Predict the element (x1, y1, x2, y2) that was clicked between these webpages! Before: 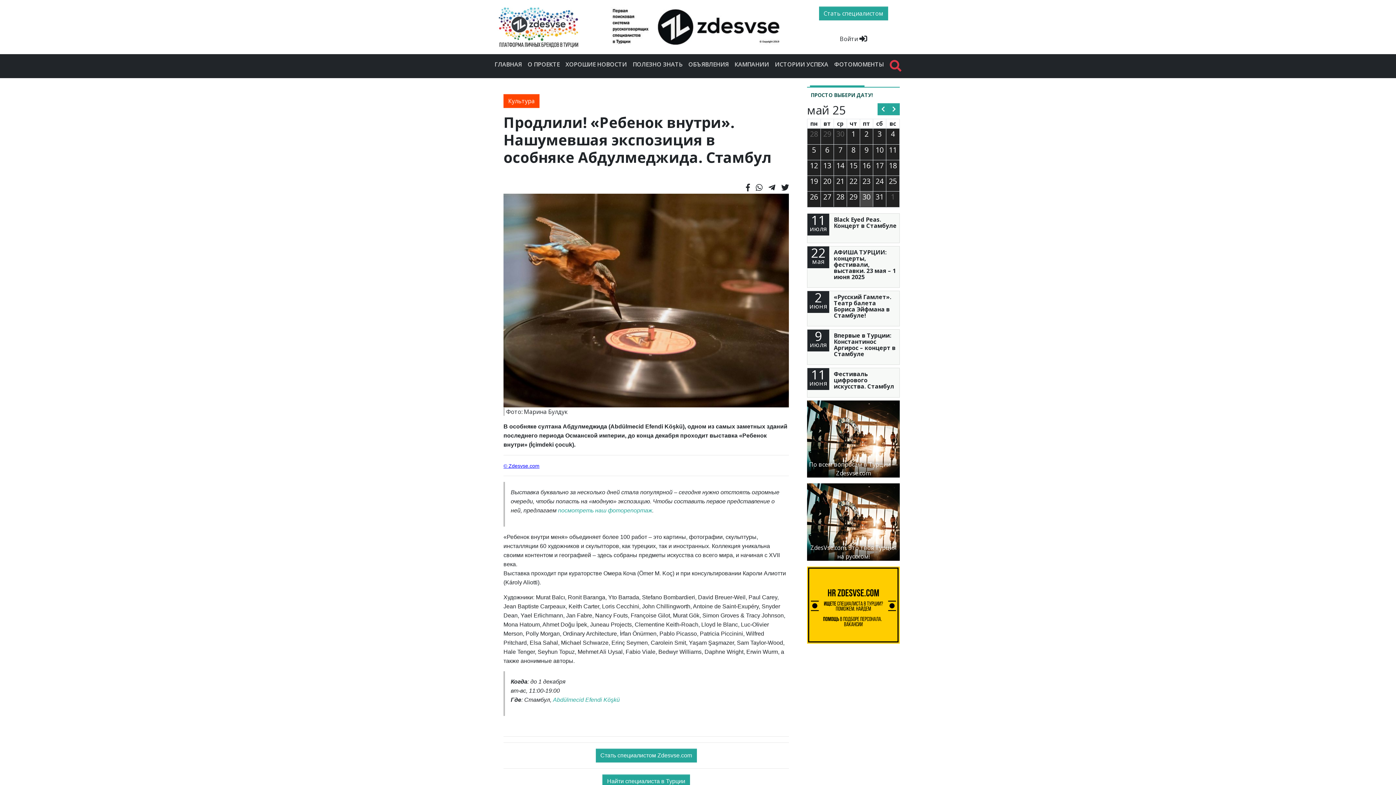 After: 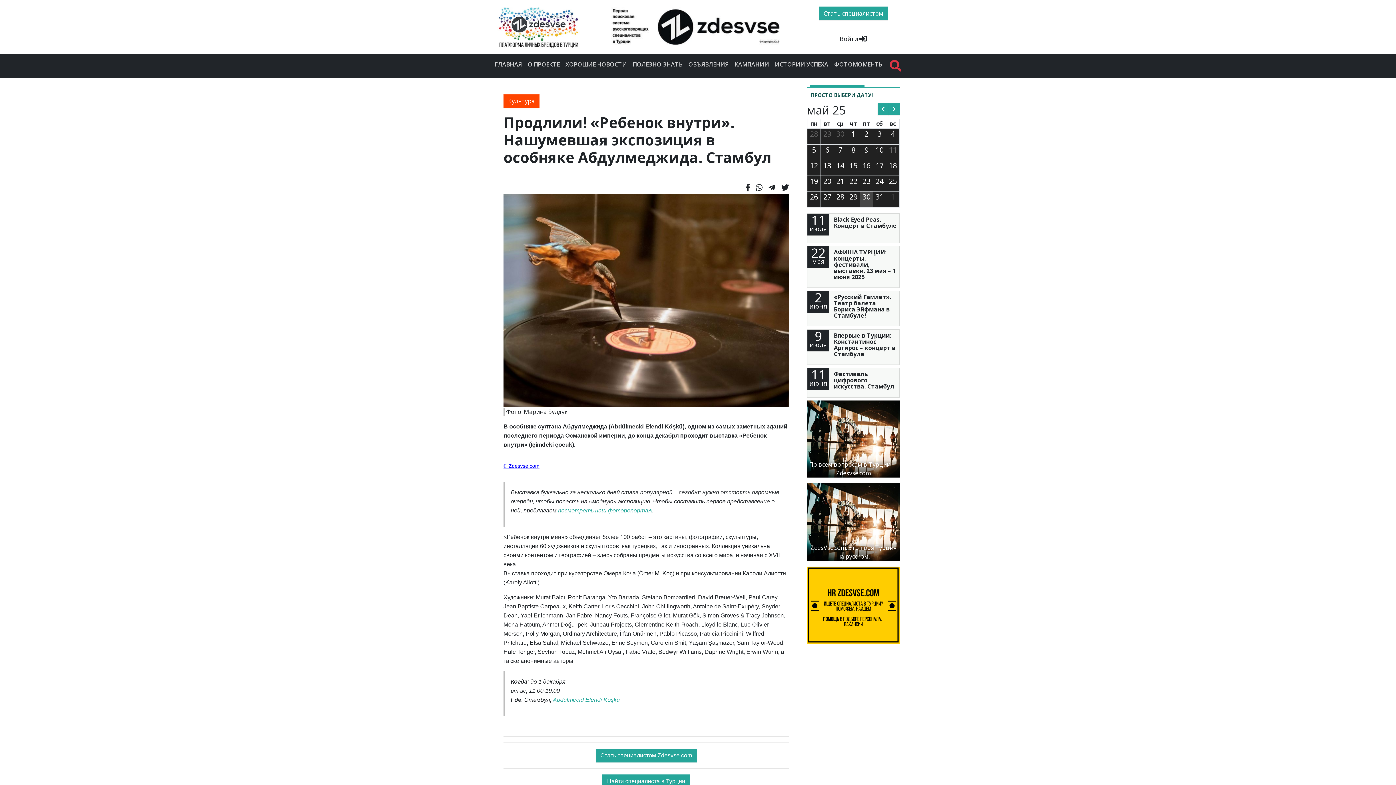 Action: bbox: (807, 603, 900, 611)